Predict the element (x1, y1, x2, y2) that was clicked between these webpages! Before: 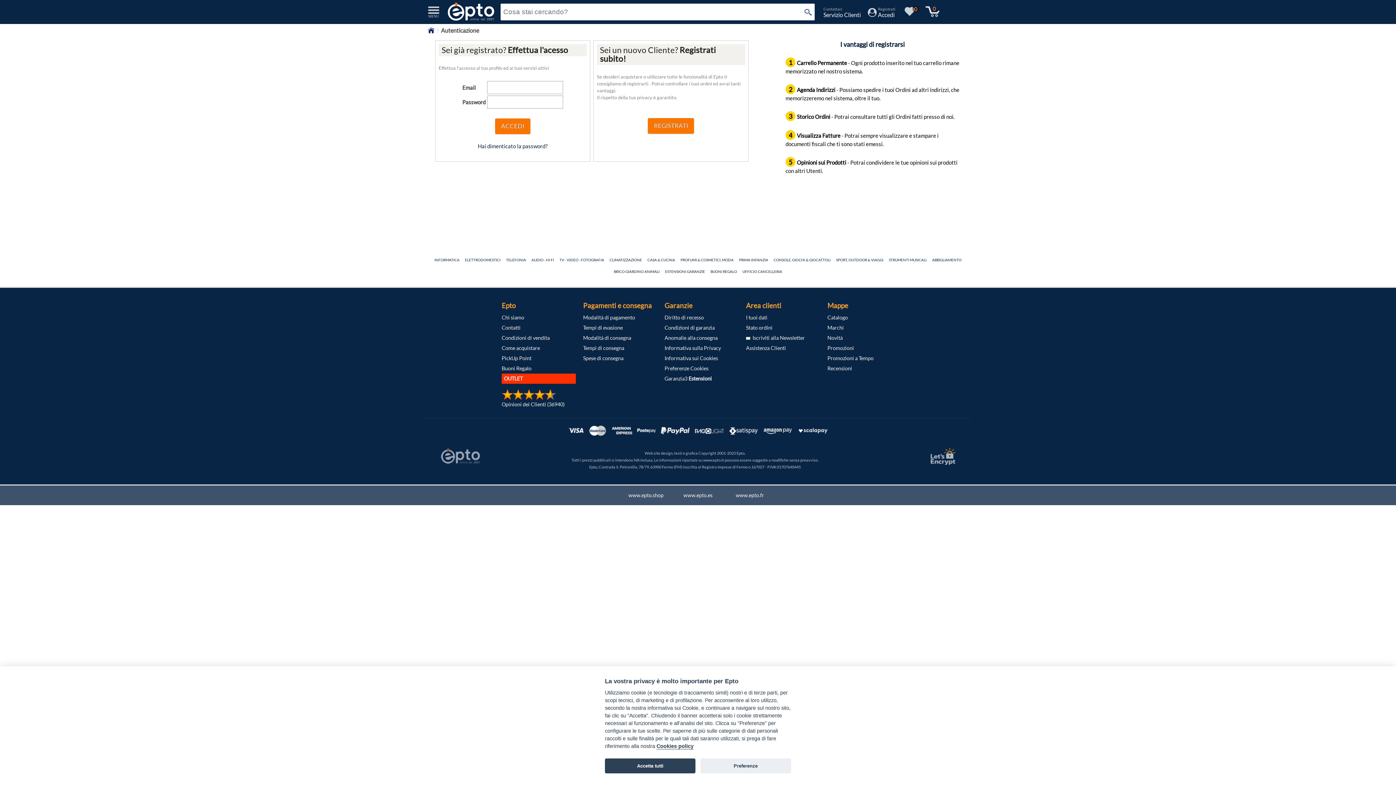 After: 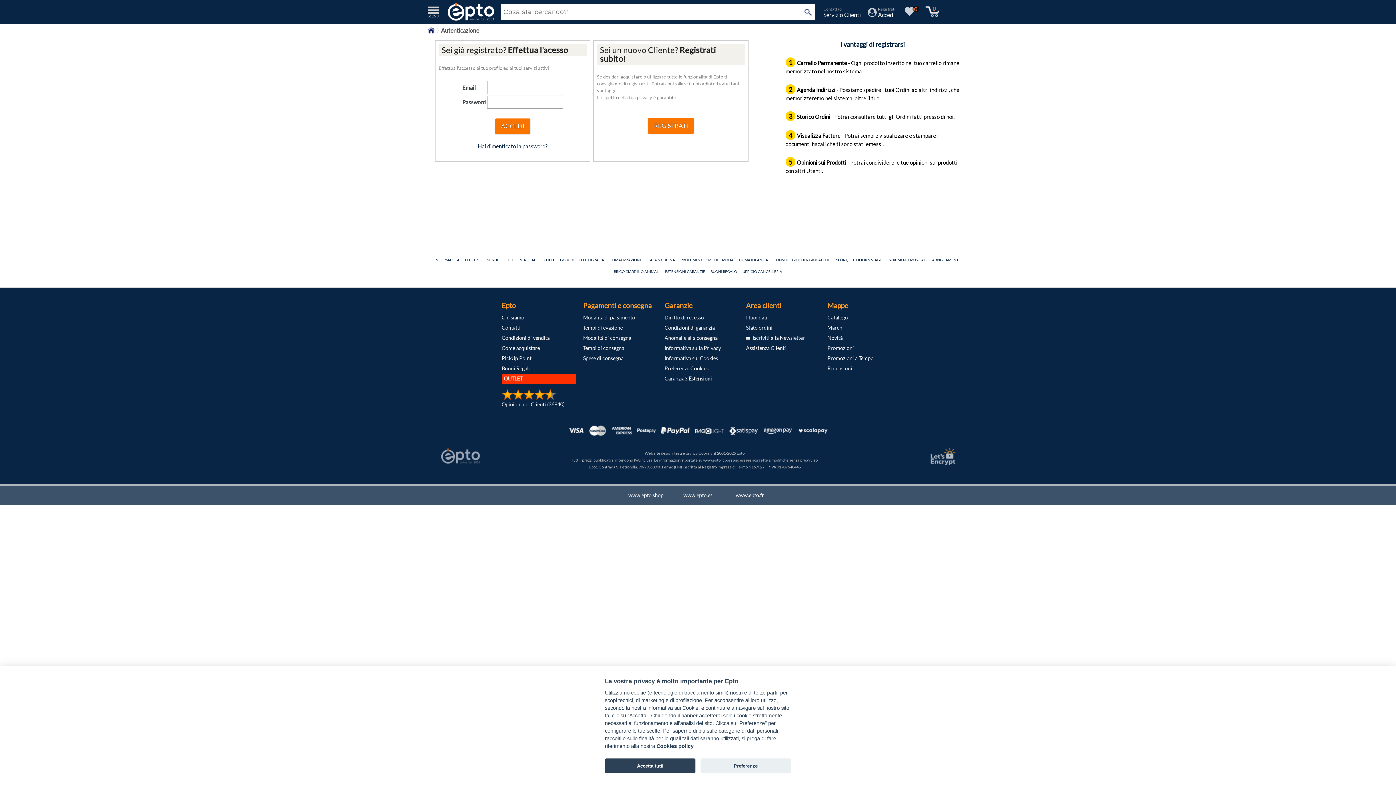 Action: bbox: (441, 26, 479, 33) label: Autenticazione